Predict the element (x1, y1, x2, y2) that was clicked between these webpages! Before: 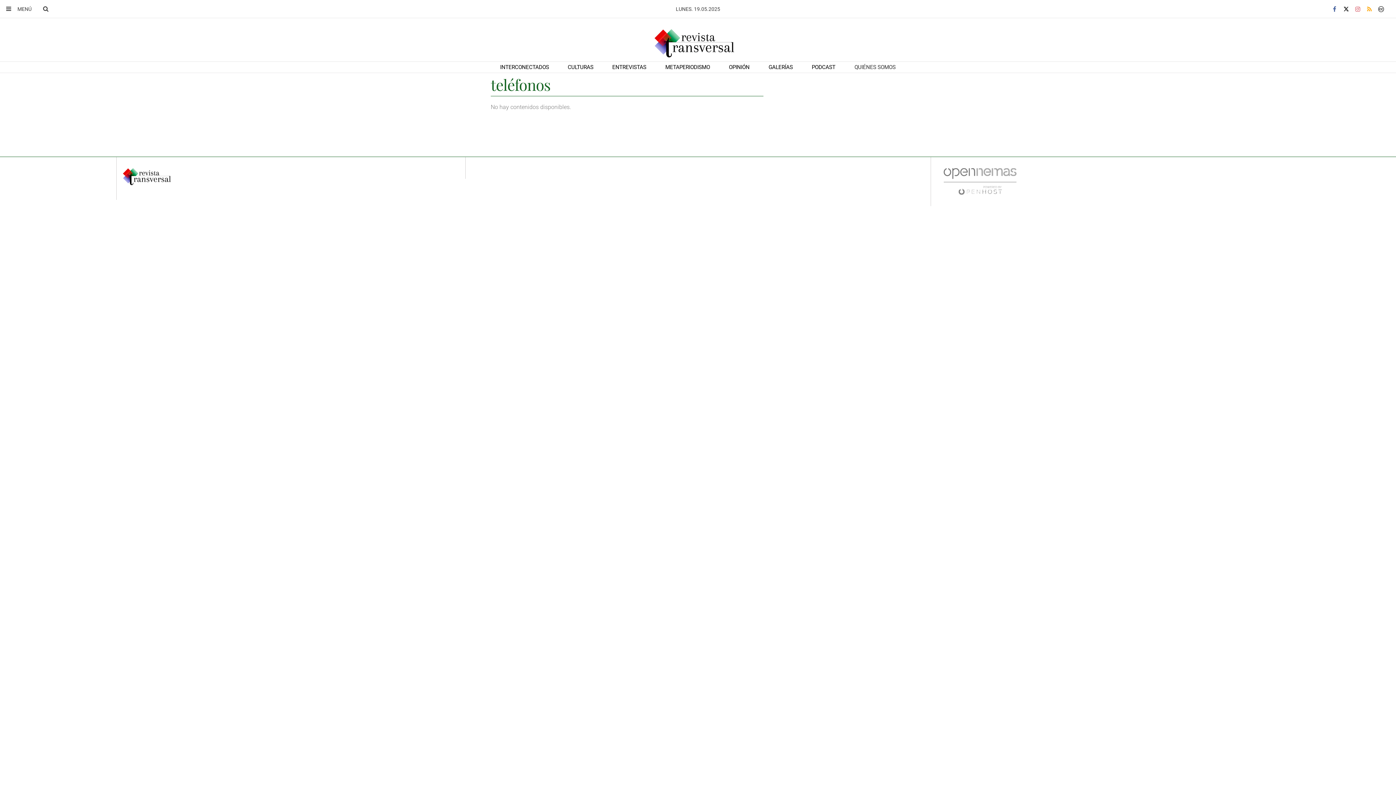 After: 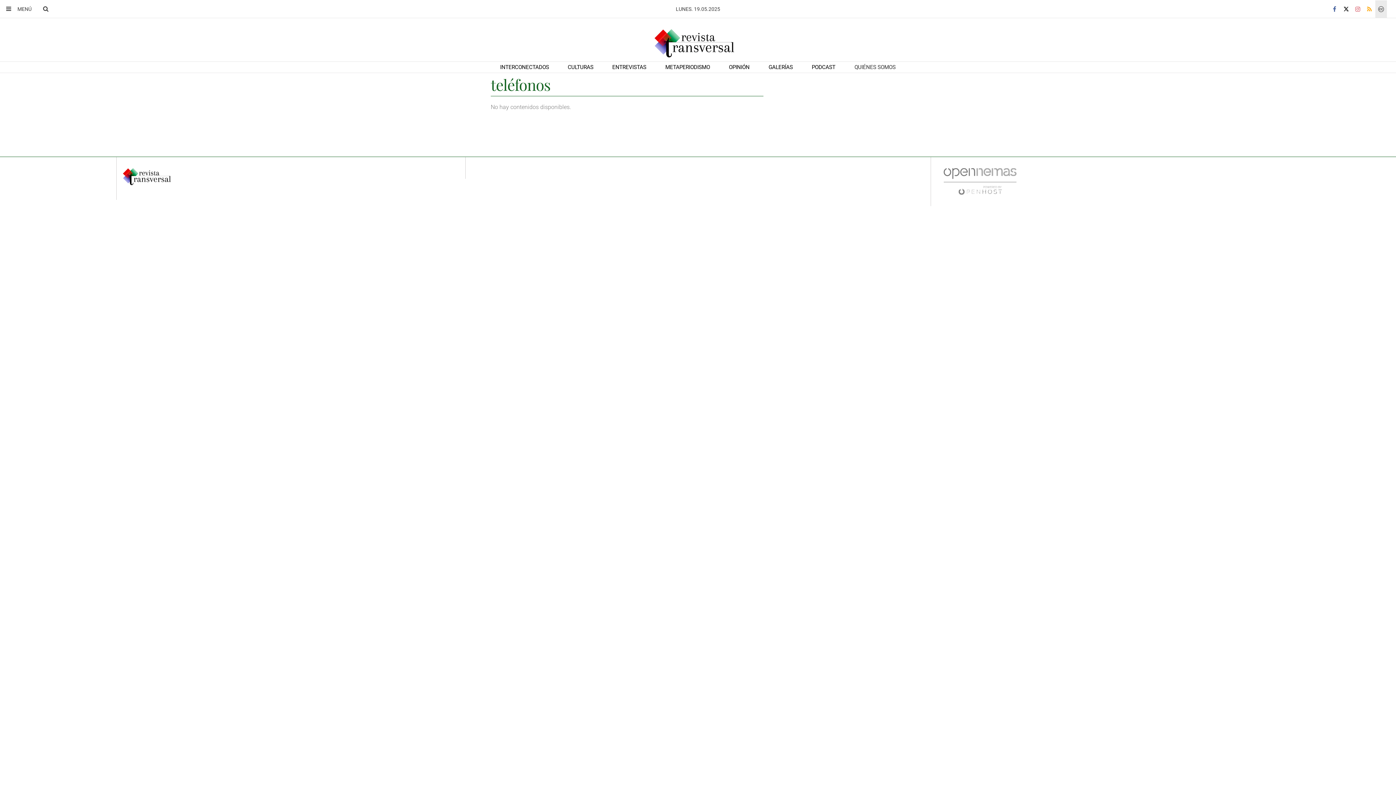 Action: bbox: (1375, 0, 1387, 18)